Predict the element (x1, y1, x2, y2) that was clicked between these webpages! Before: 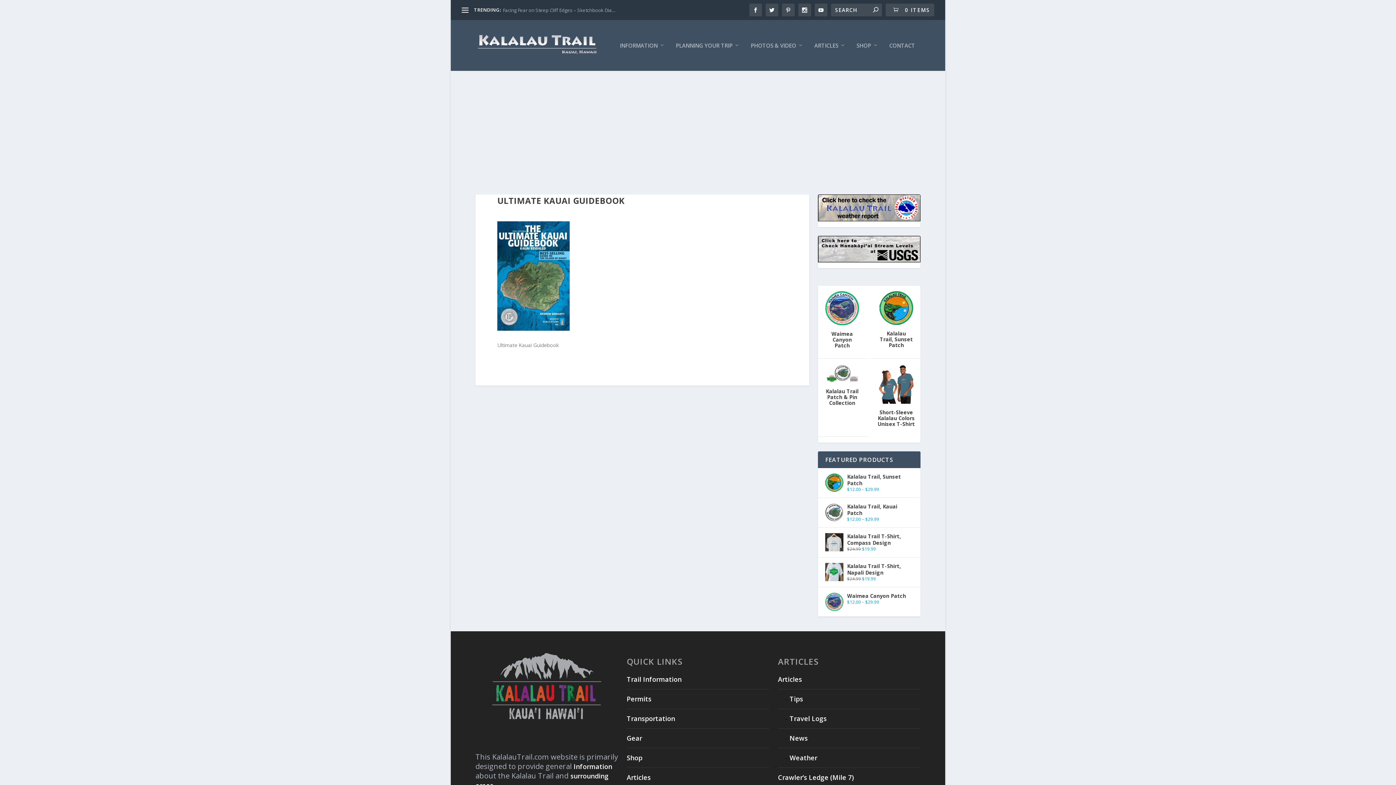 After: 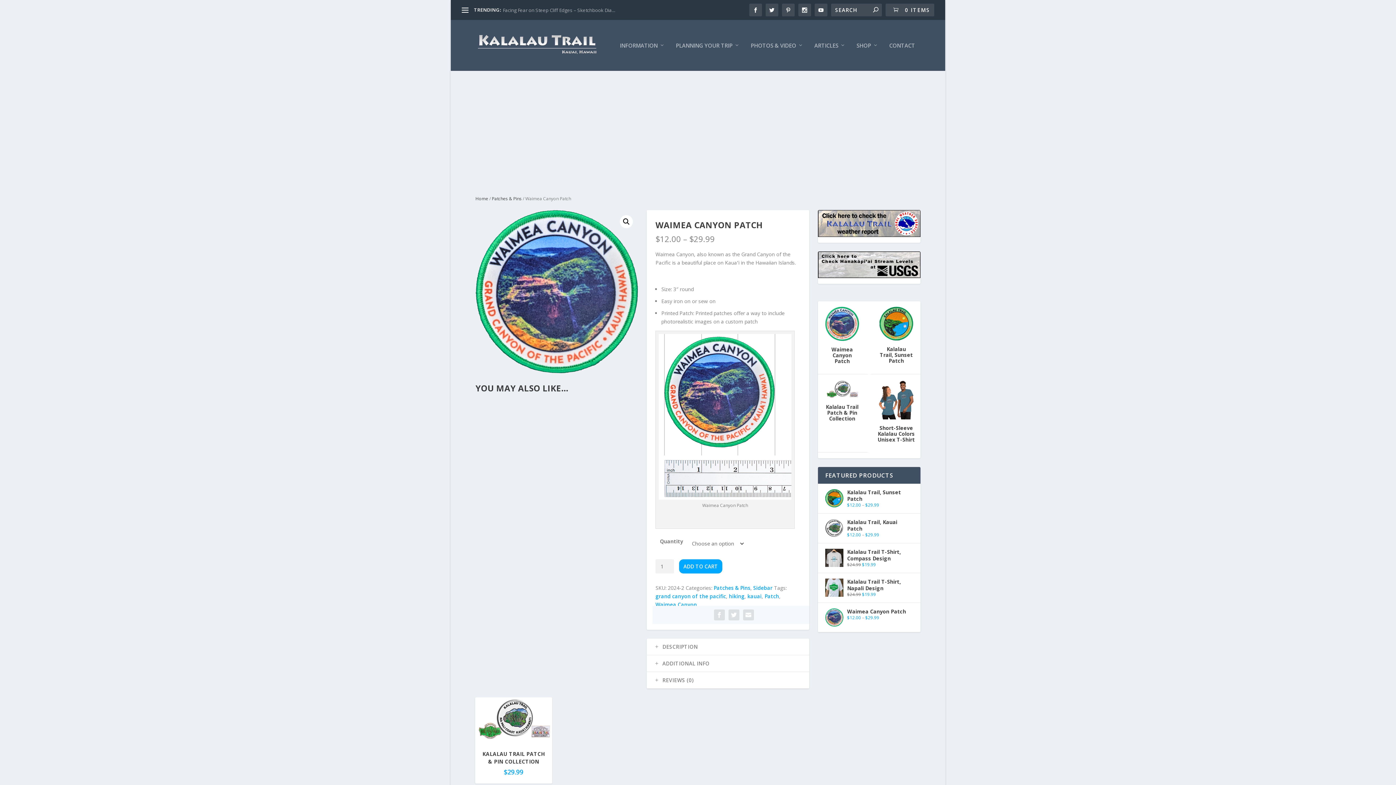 Action: label: Waimea Canyon Patch bbox: (825, 291, 859, 352)